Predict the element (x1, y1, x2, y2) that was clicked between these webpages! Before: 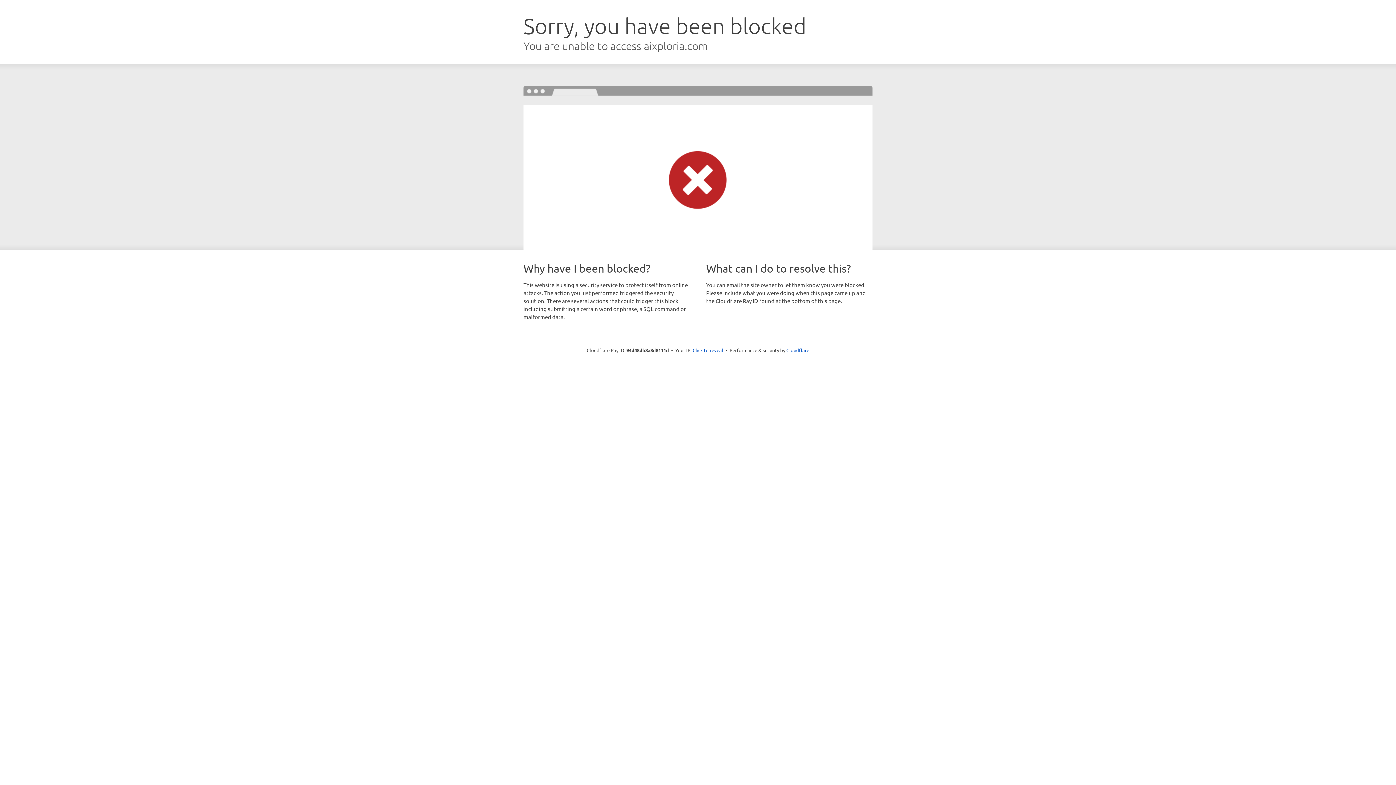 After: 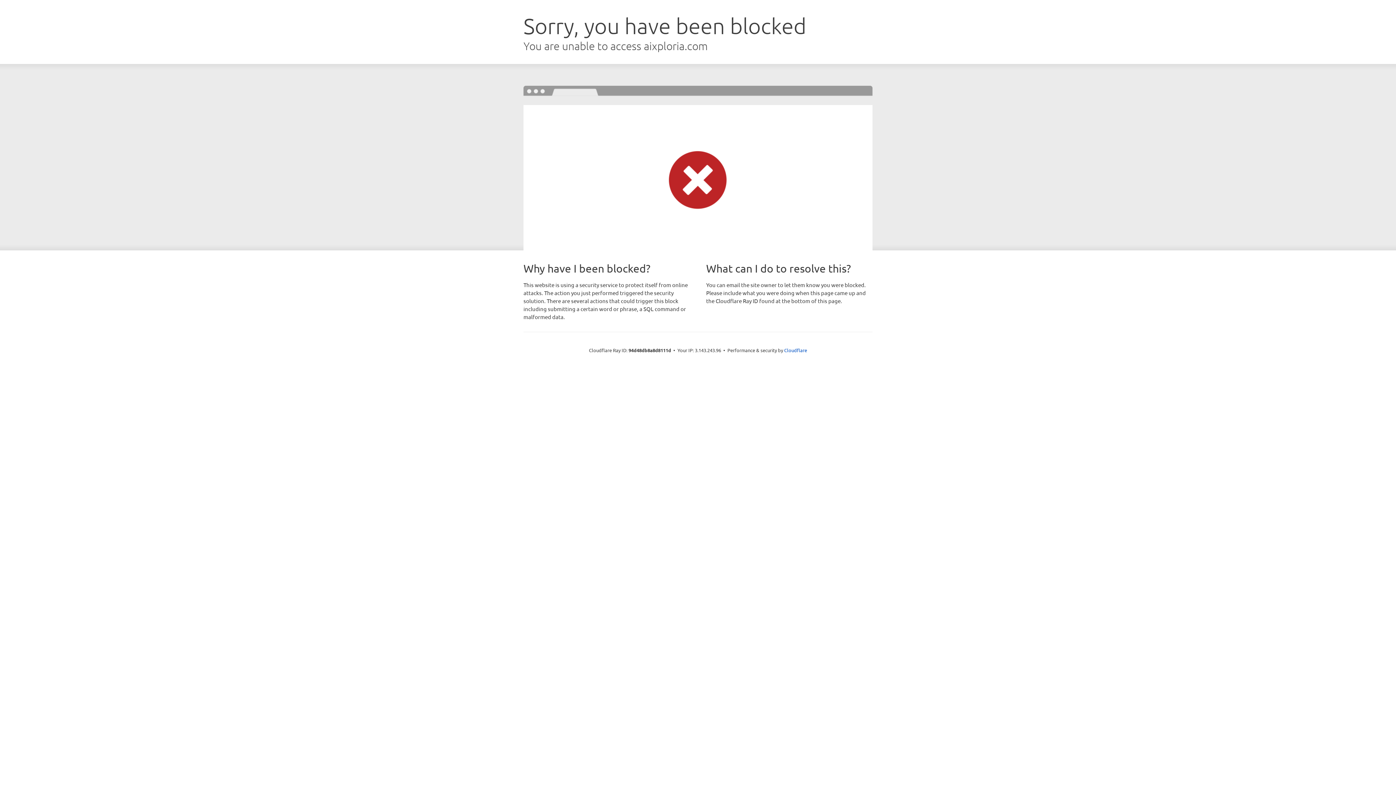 Action: bbox: (692, 346, 723, 353) label: Click to reveal